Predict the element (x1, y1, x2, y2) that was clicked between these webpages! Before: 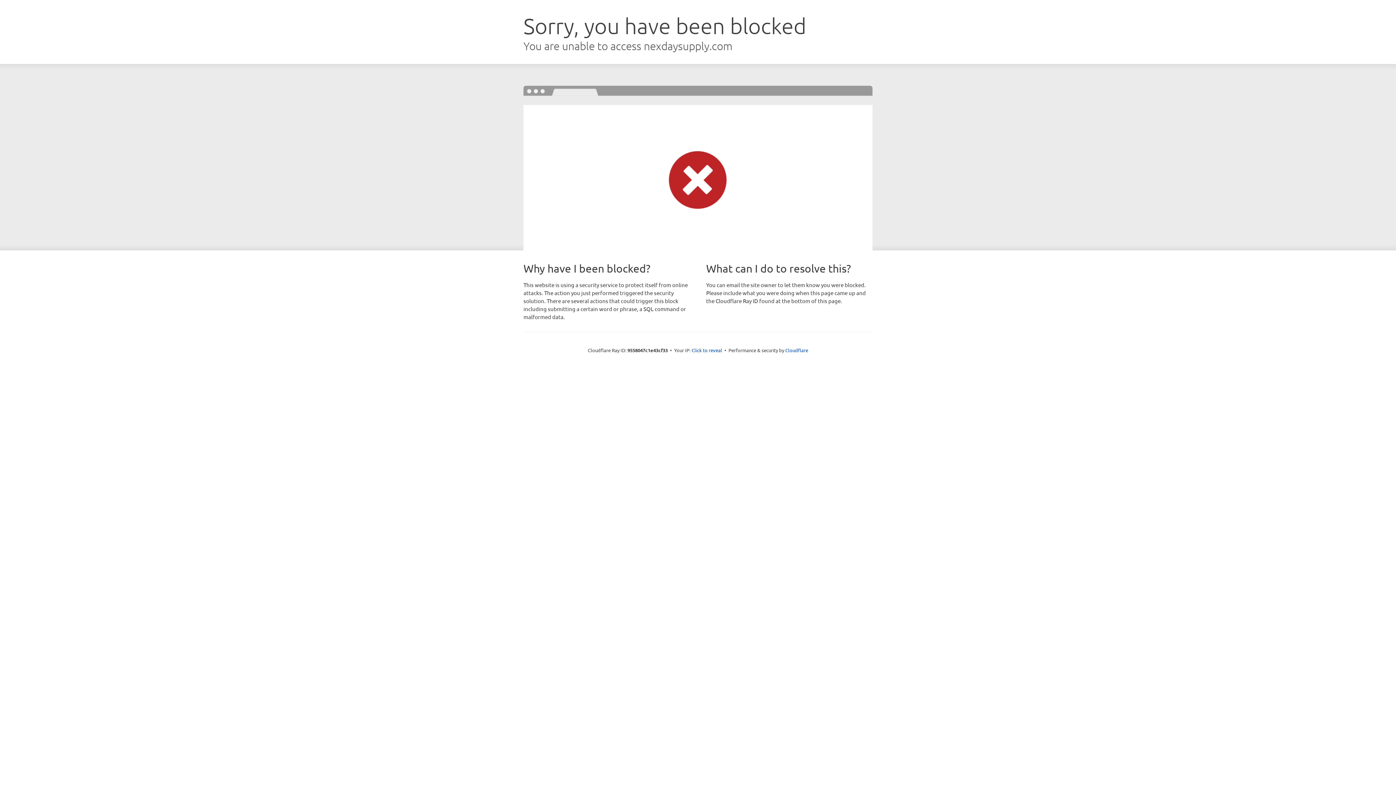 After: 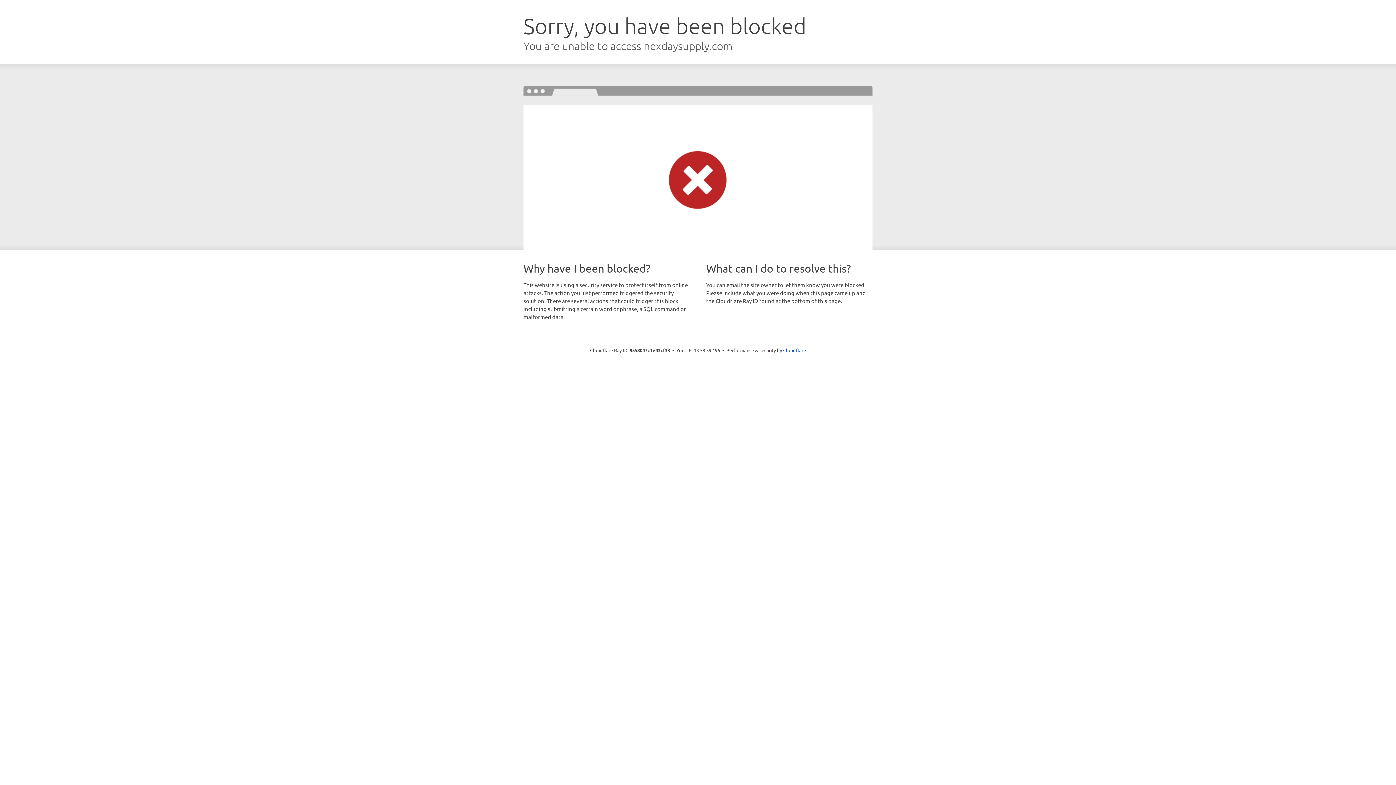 Action: label: Click to reveal bbox: (691, 346, 722, 353)